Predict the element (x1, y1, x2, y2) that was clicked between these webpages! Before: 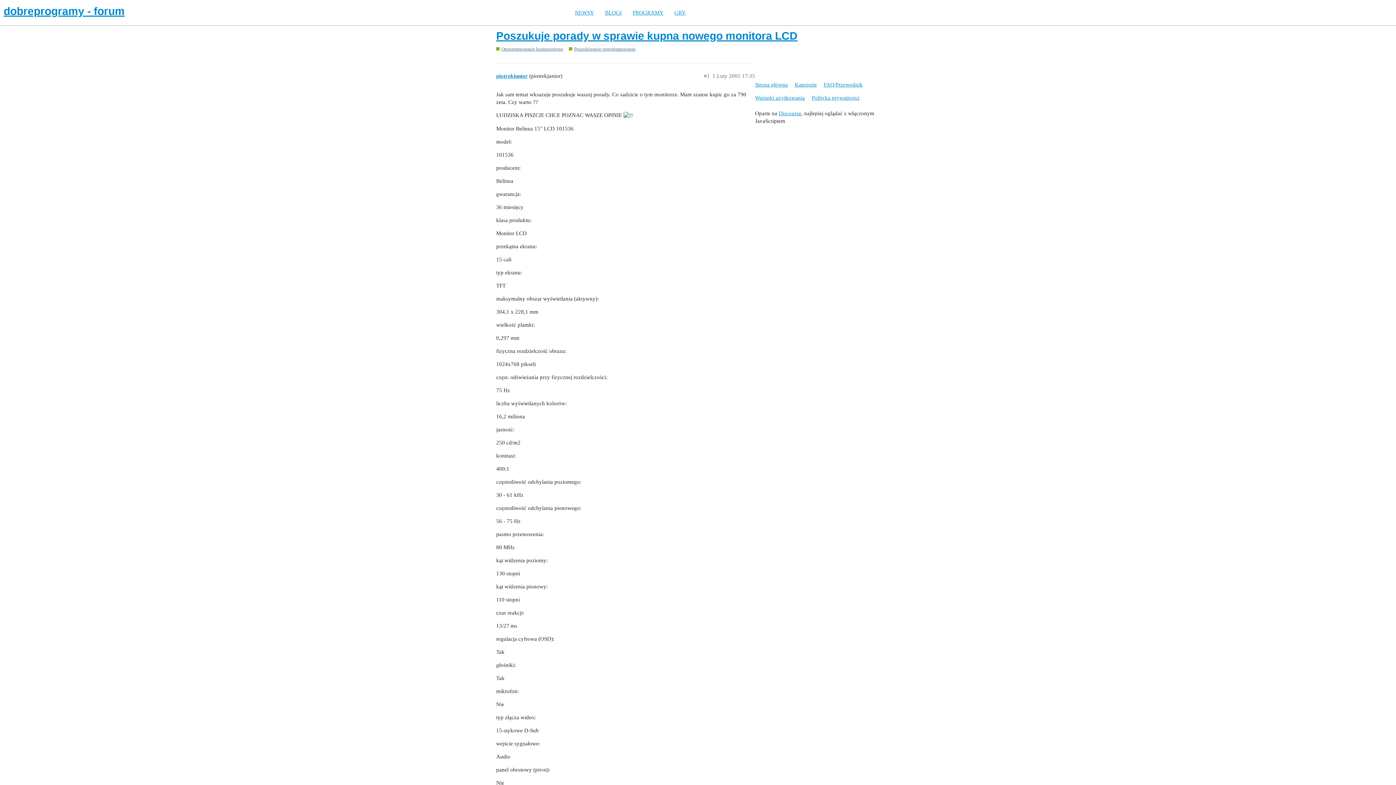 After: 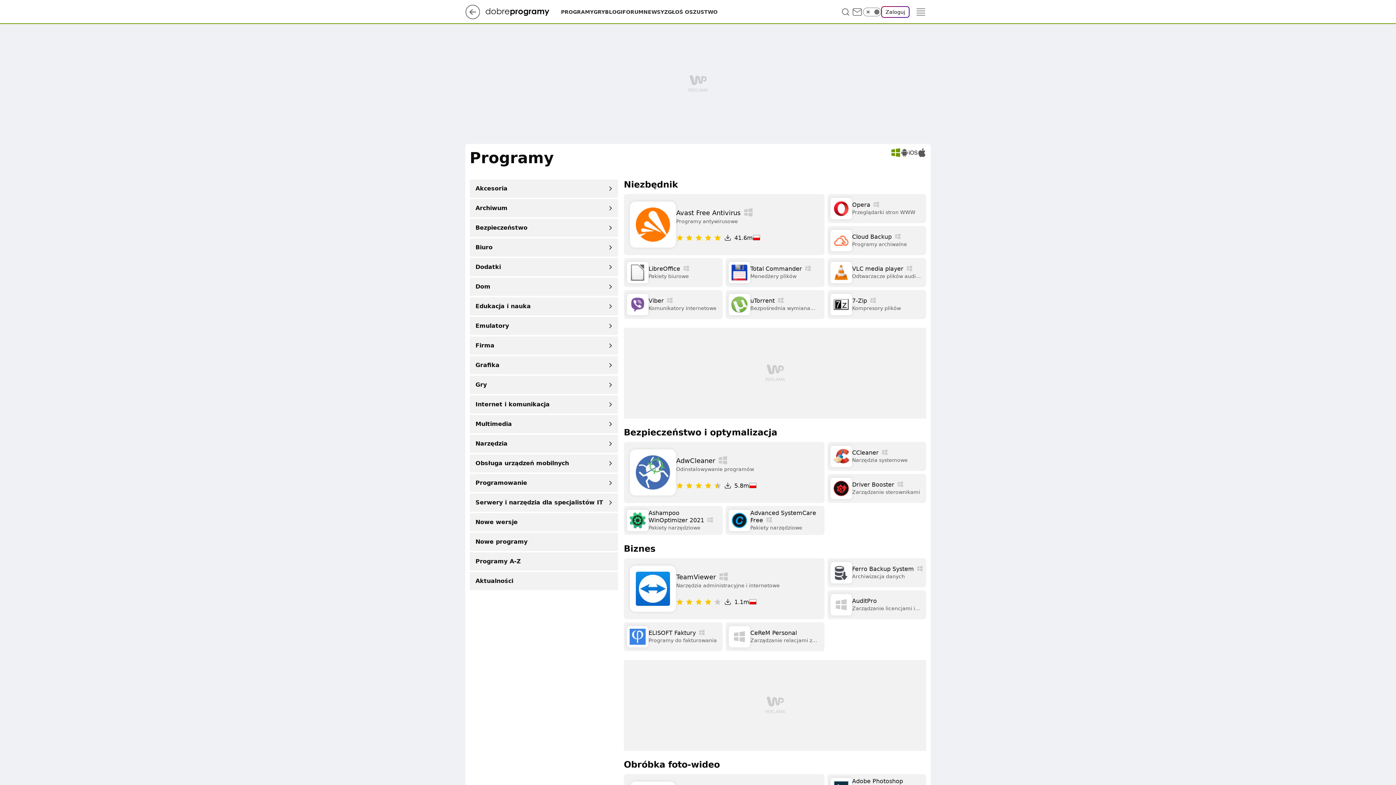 Action: label: PROGRAMY bbox: (627, 9, 669, 15)